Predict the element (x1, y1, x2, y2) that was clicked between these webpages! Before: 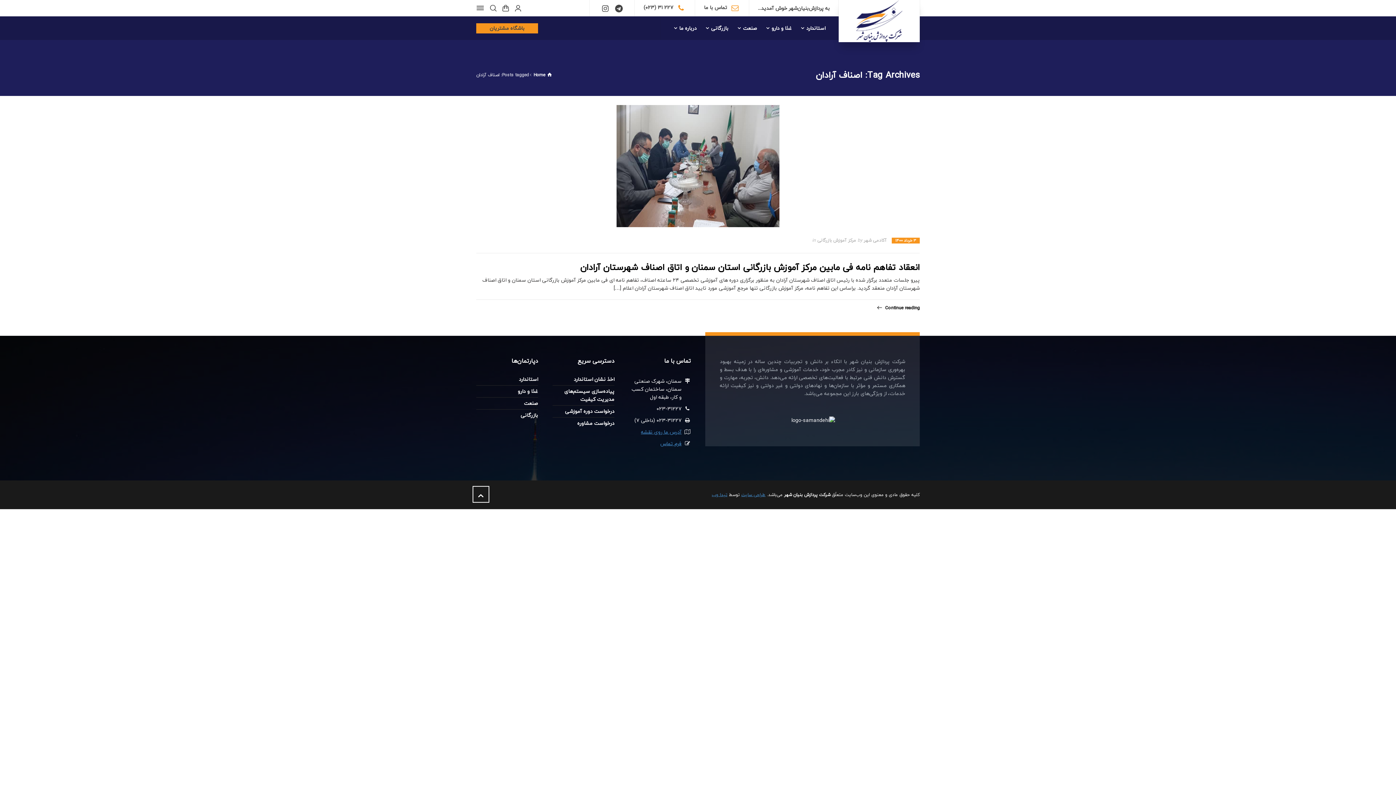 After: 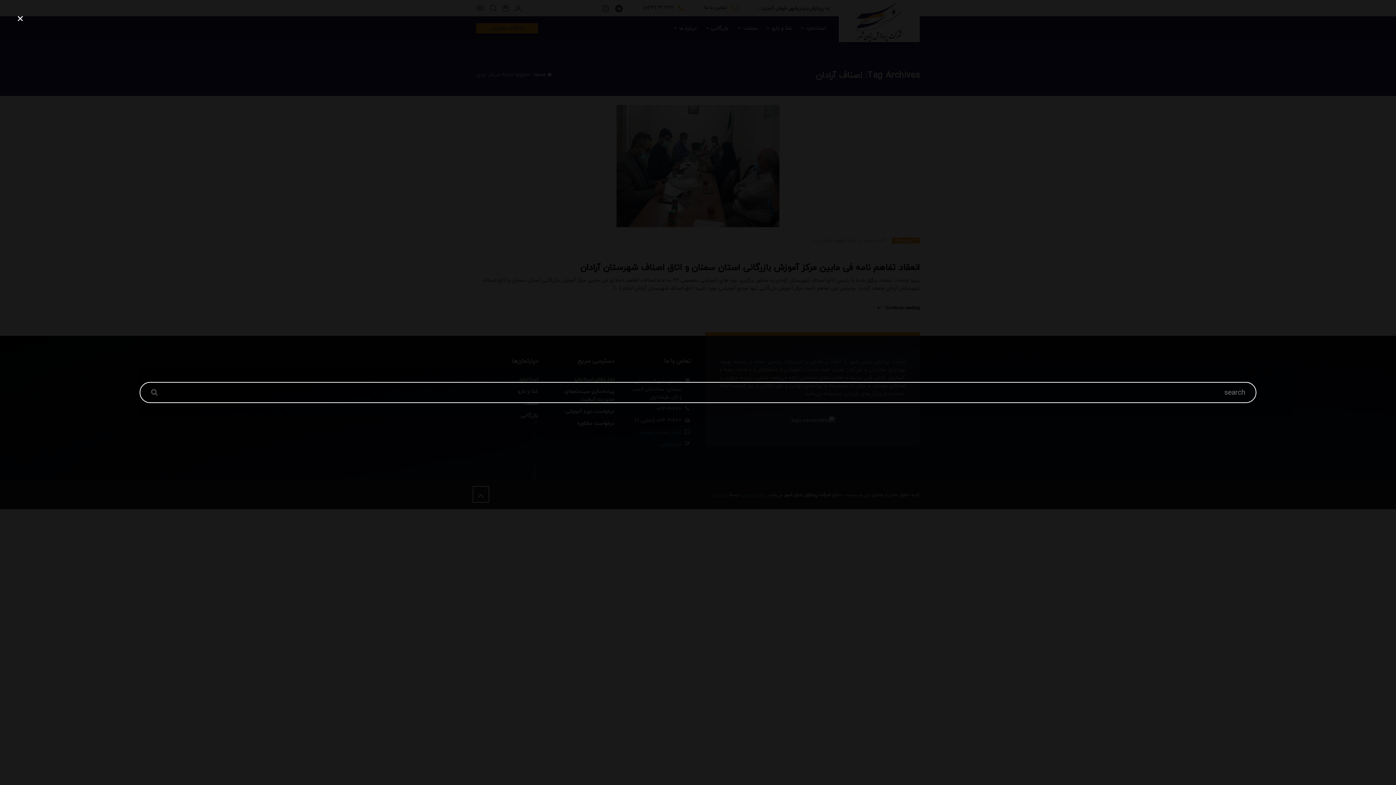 Action: bbox: (487, -1, 499, 17)